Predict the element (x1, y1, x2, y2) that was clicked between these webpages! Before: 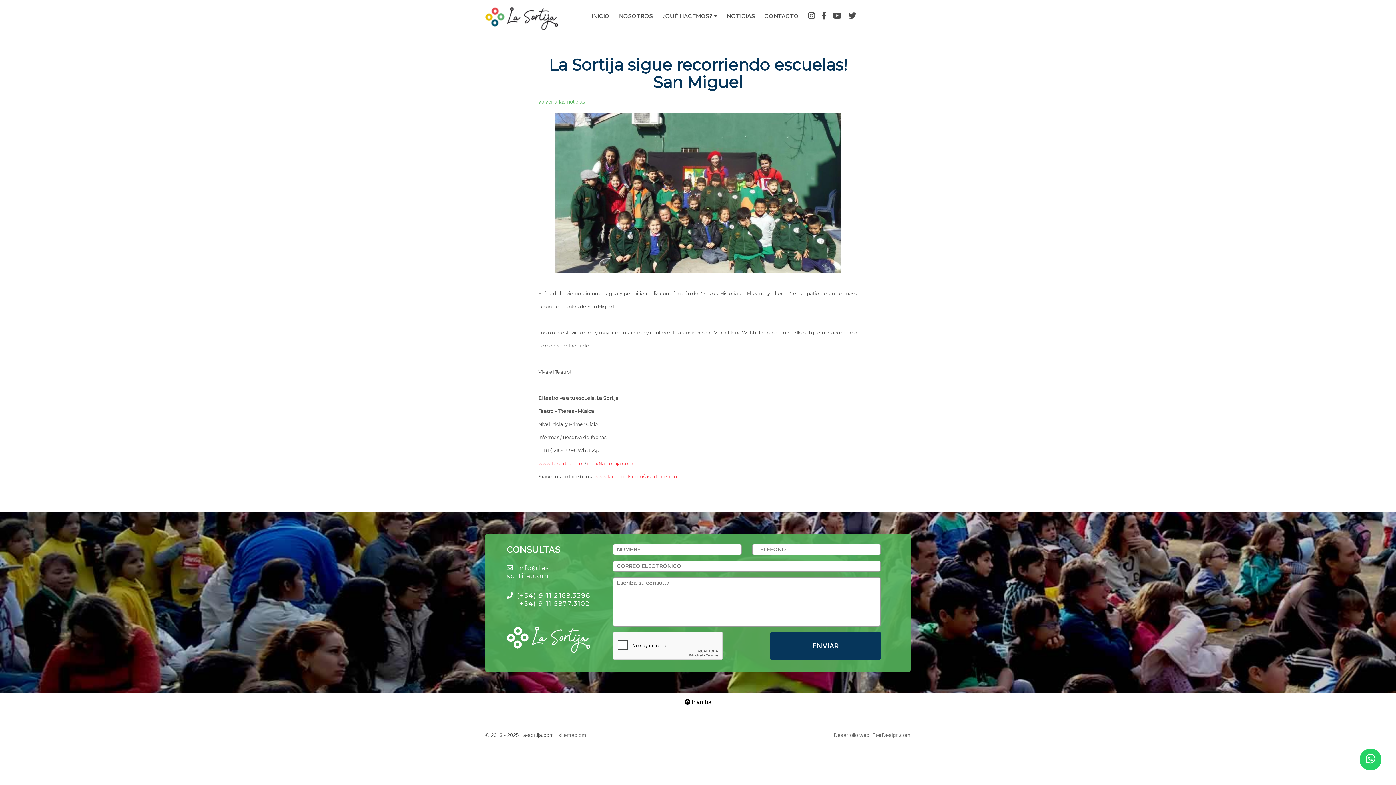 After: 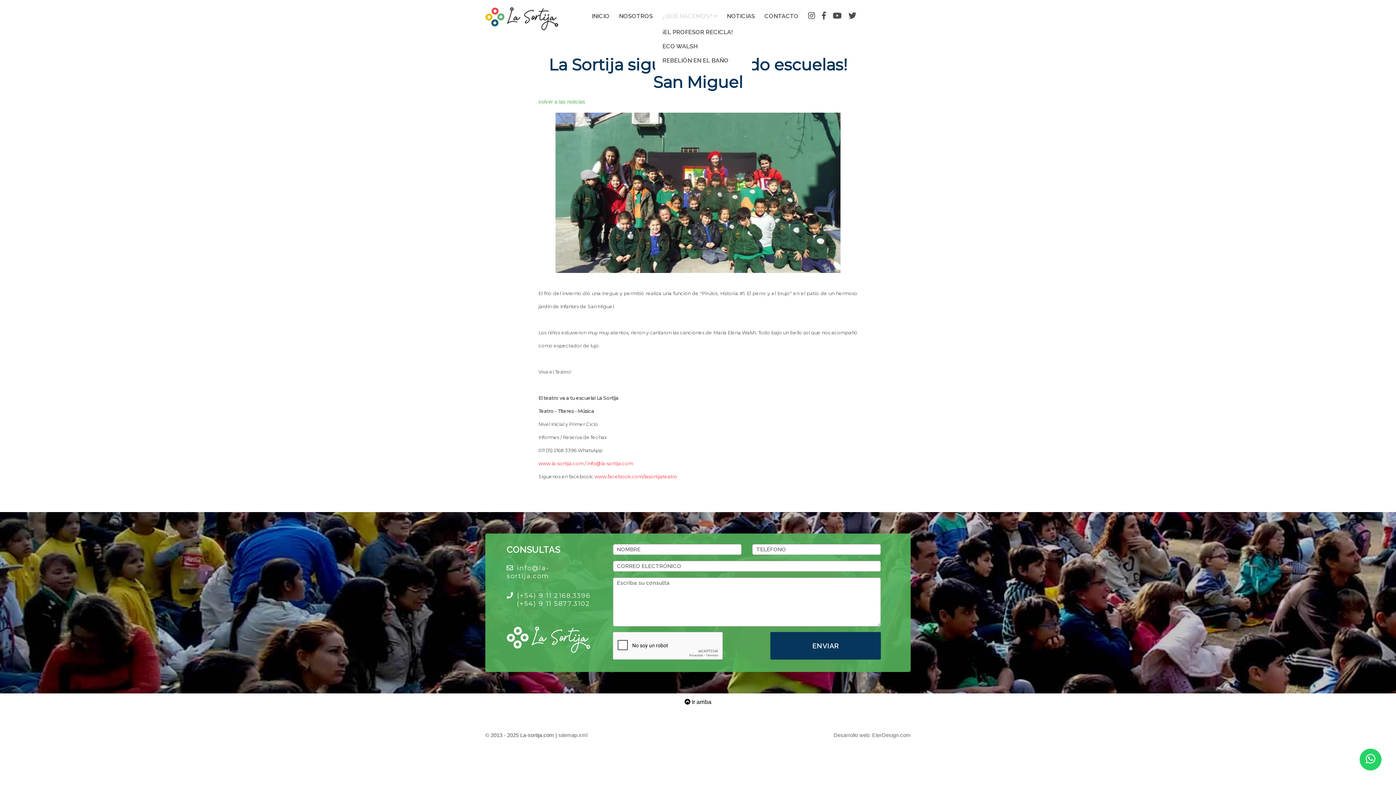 Action: label: ¿QUÉ HACEMOS?  bbox: (662, 12, 717, 19)